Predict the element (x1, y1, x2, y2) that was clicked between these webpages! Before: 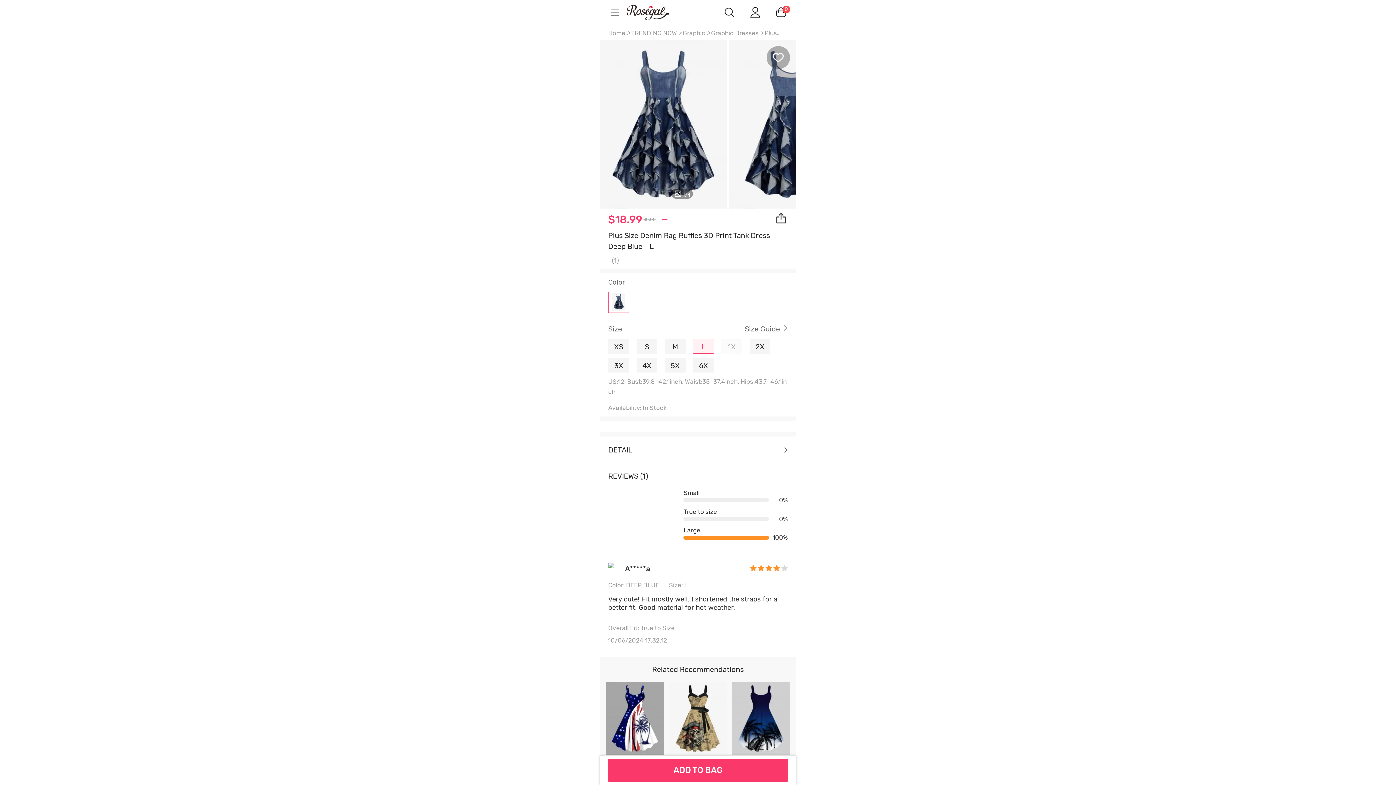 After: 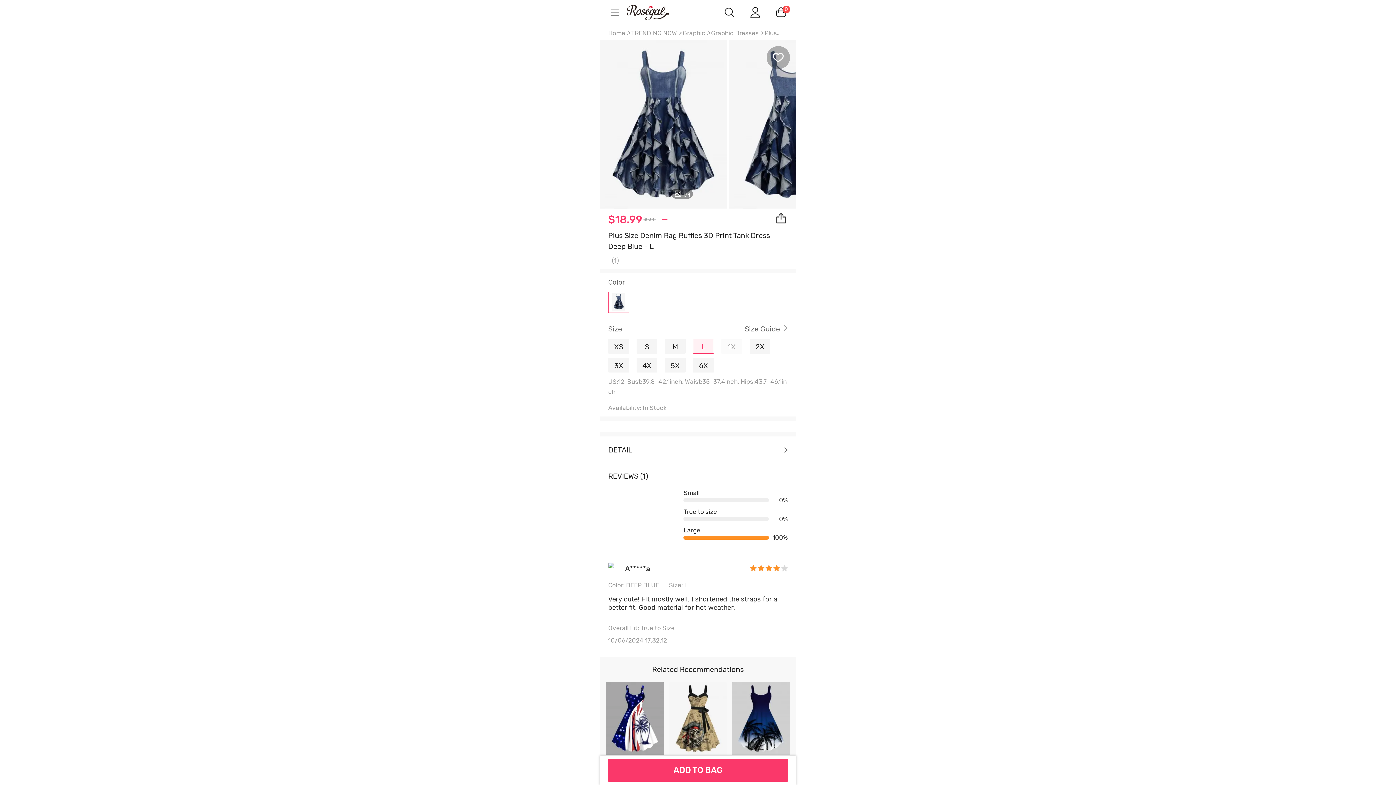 Action: bbox: (749, 6, 761, 17)